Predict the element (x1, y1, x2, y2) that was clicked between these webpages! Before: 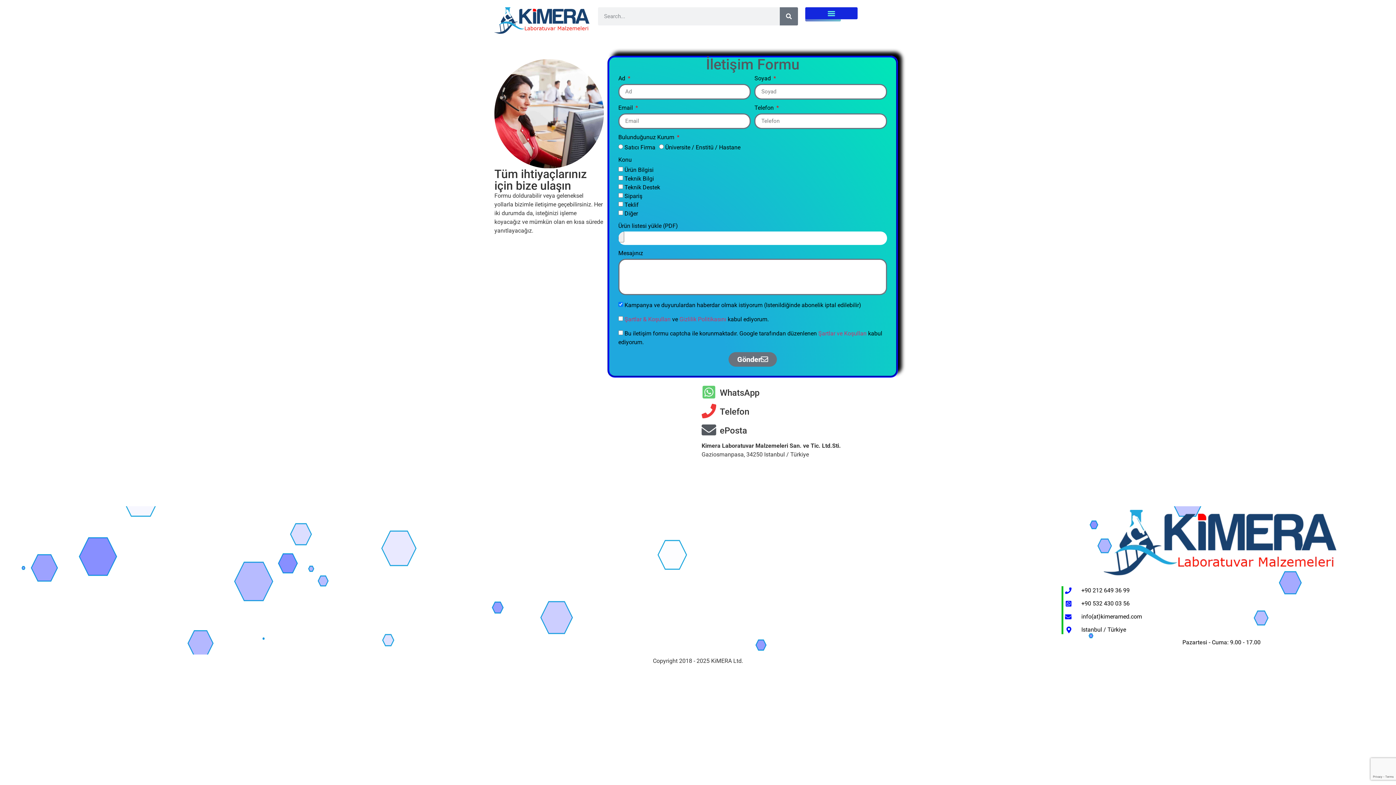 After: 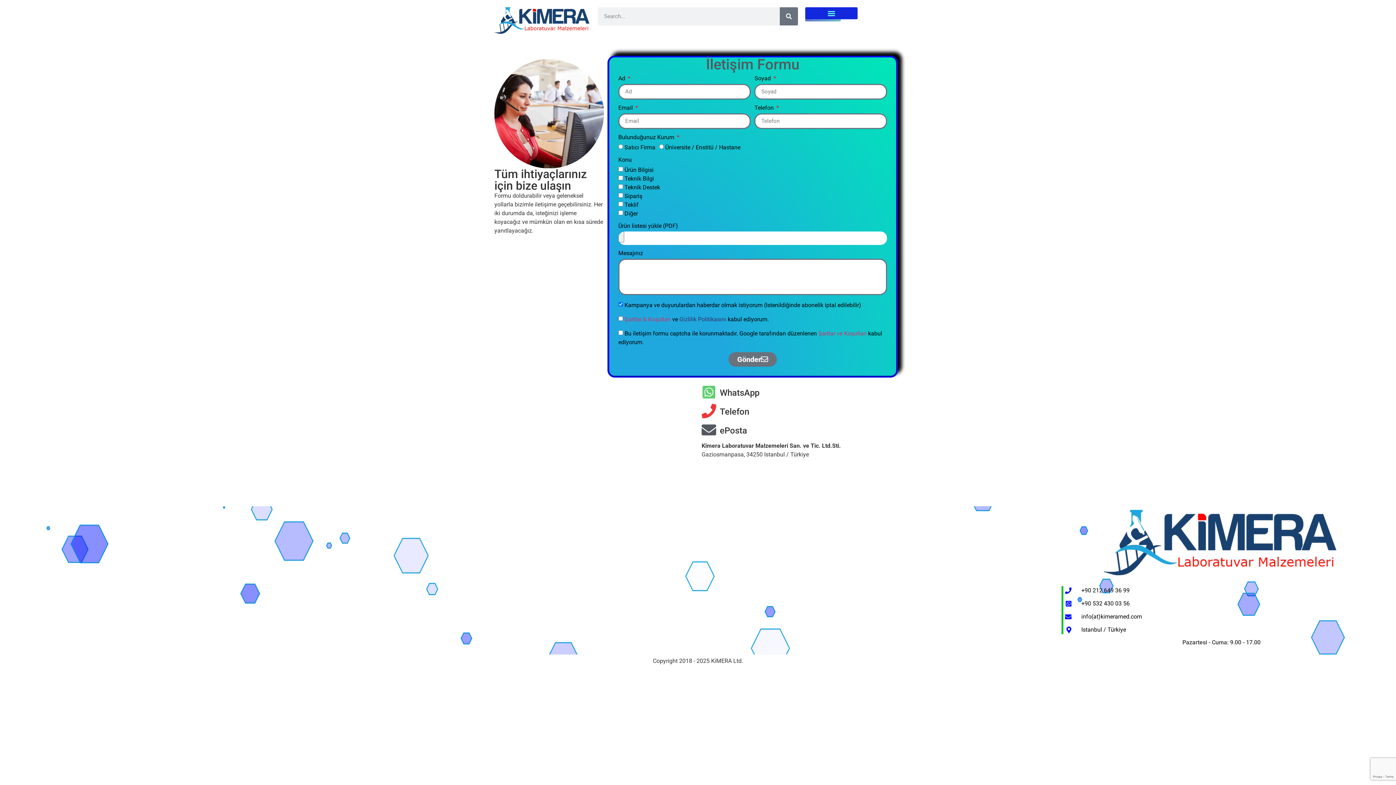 Action: bbox: (679, 316, 726, 323) label: Gizlilik Politikasını